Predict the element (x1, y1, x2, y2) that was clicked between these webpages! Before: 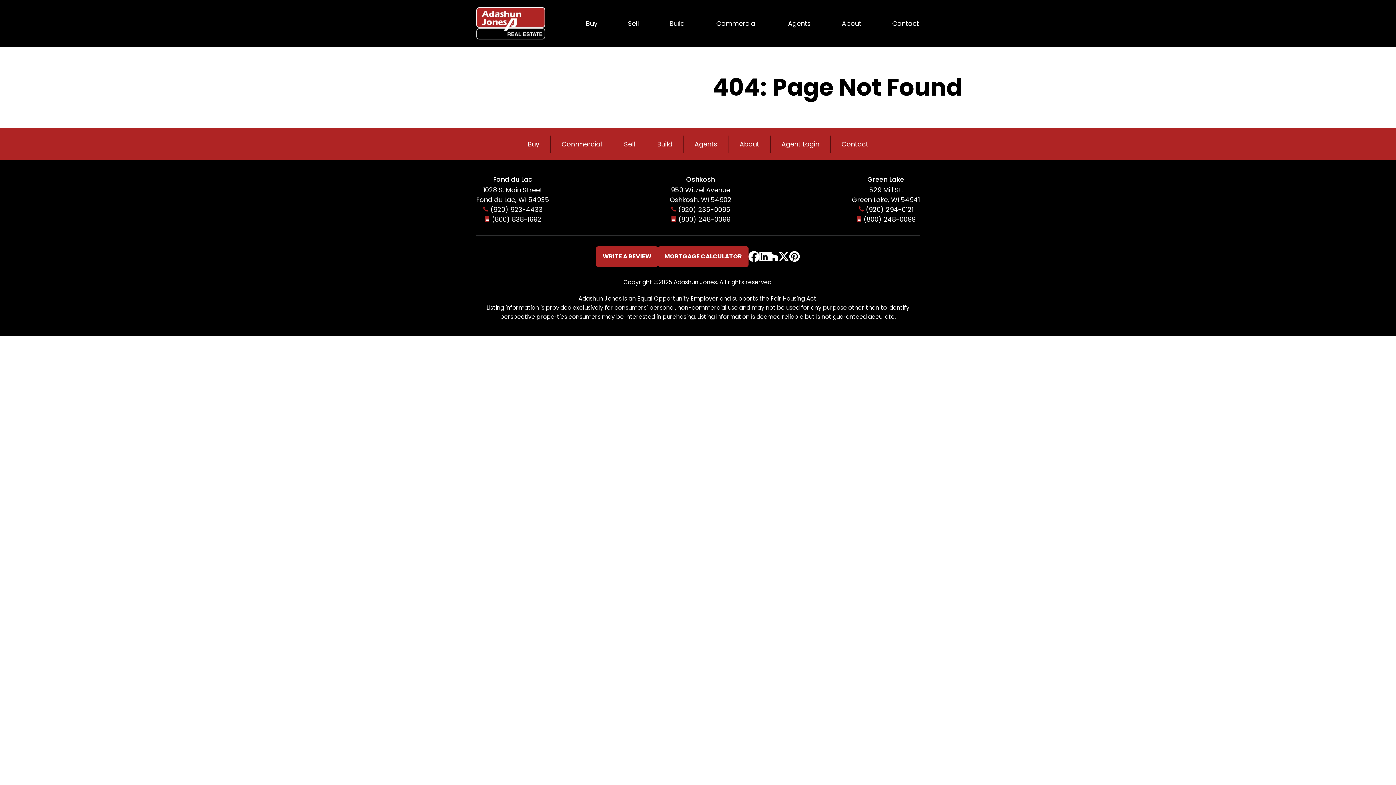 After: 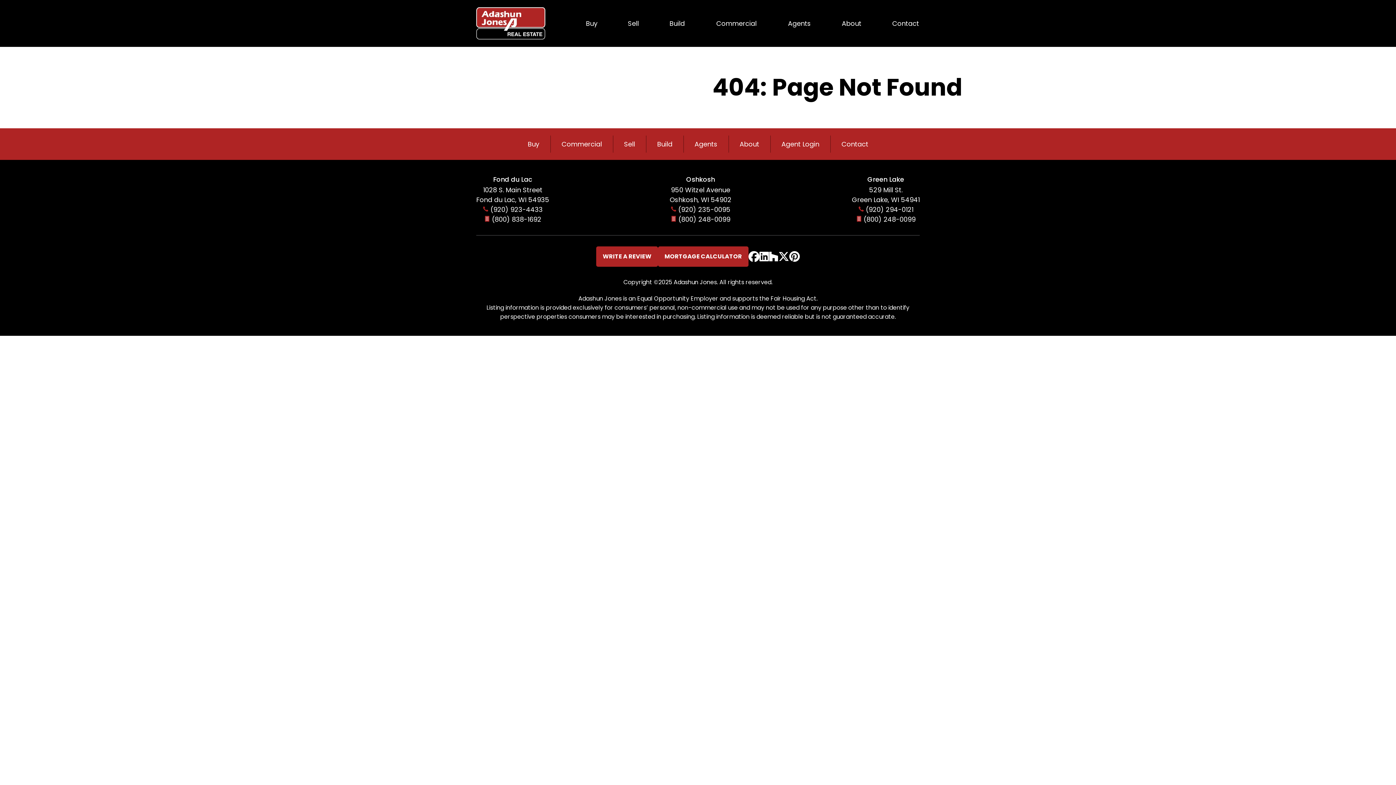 Action: label: 1028 S. Main Street
Fond du Lac, WI 54935 bbox: (476, 185, 549, 204)